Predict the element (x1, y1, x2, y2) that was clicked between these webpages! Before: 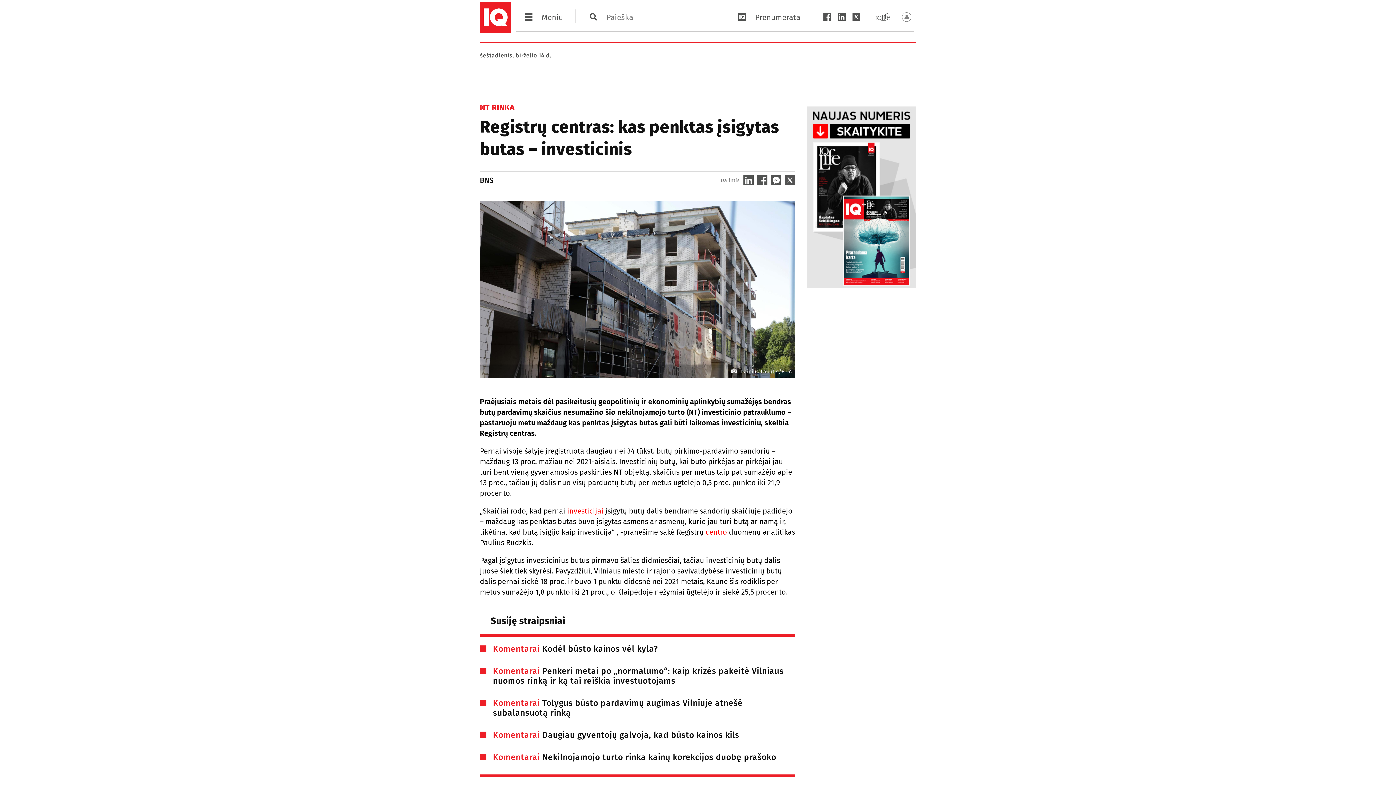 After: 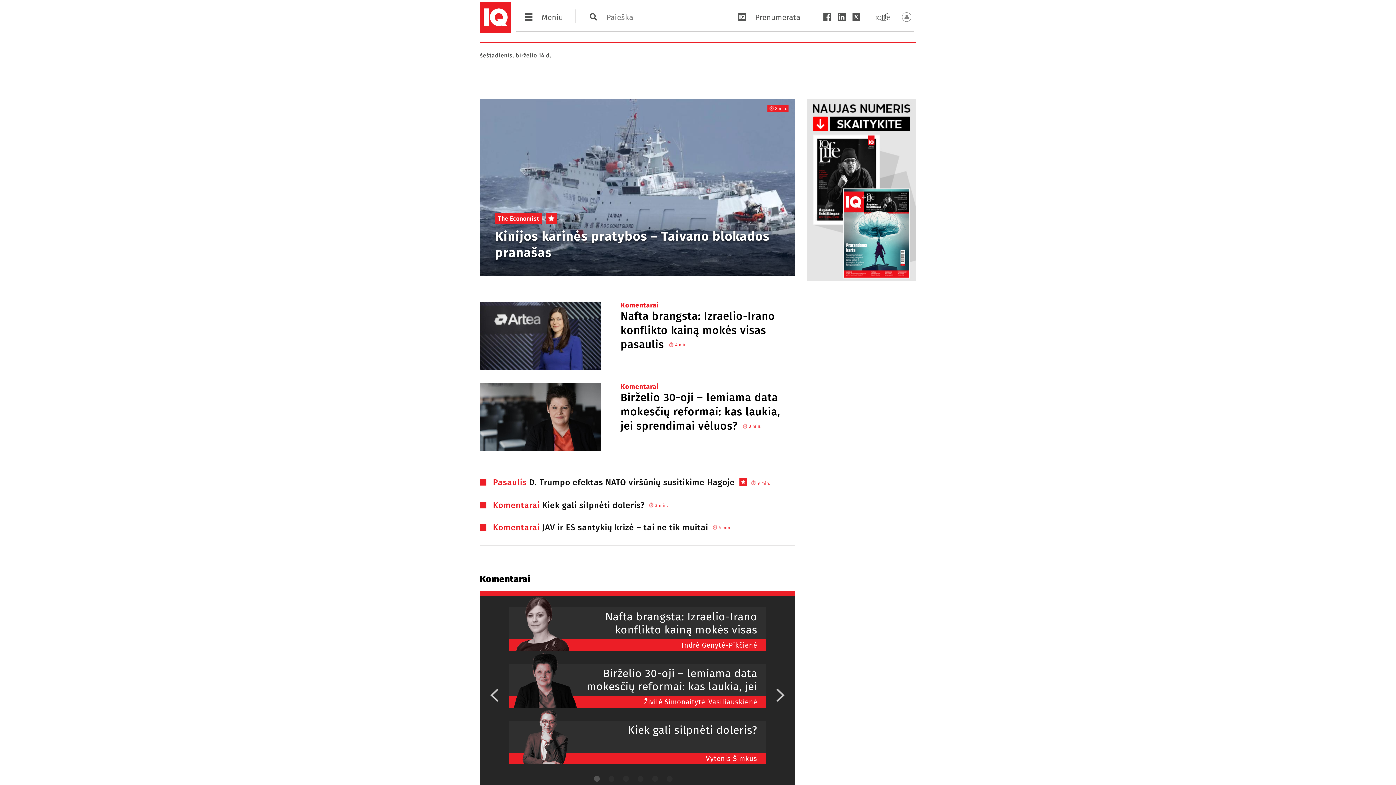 Action: label:   bbox: (480, 27, 512, 34)